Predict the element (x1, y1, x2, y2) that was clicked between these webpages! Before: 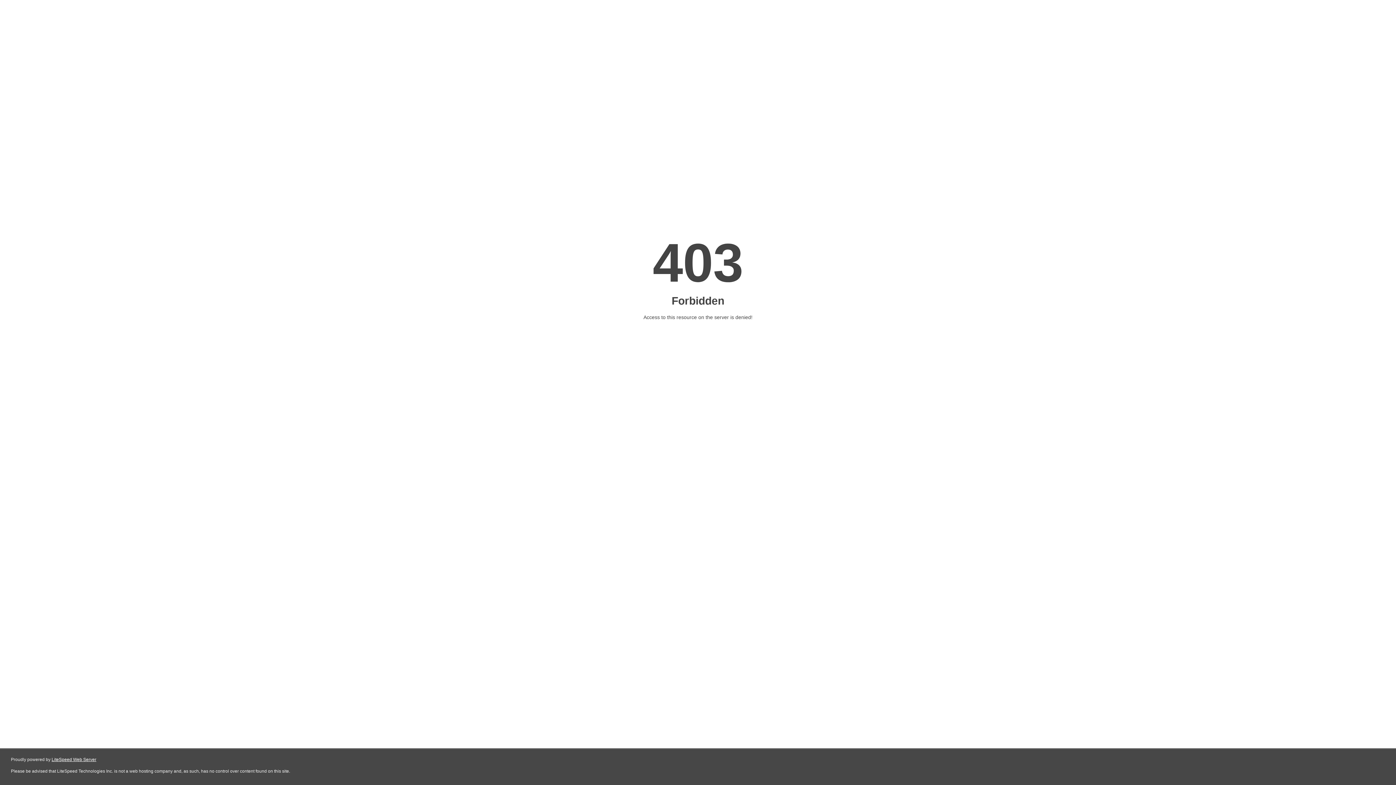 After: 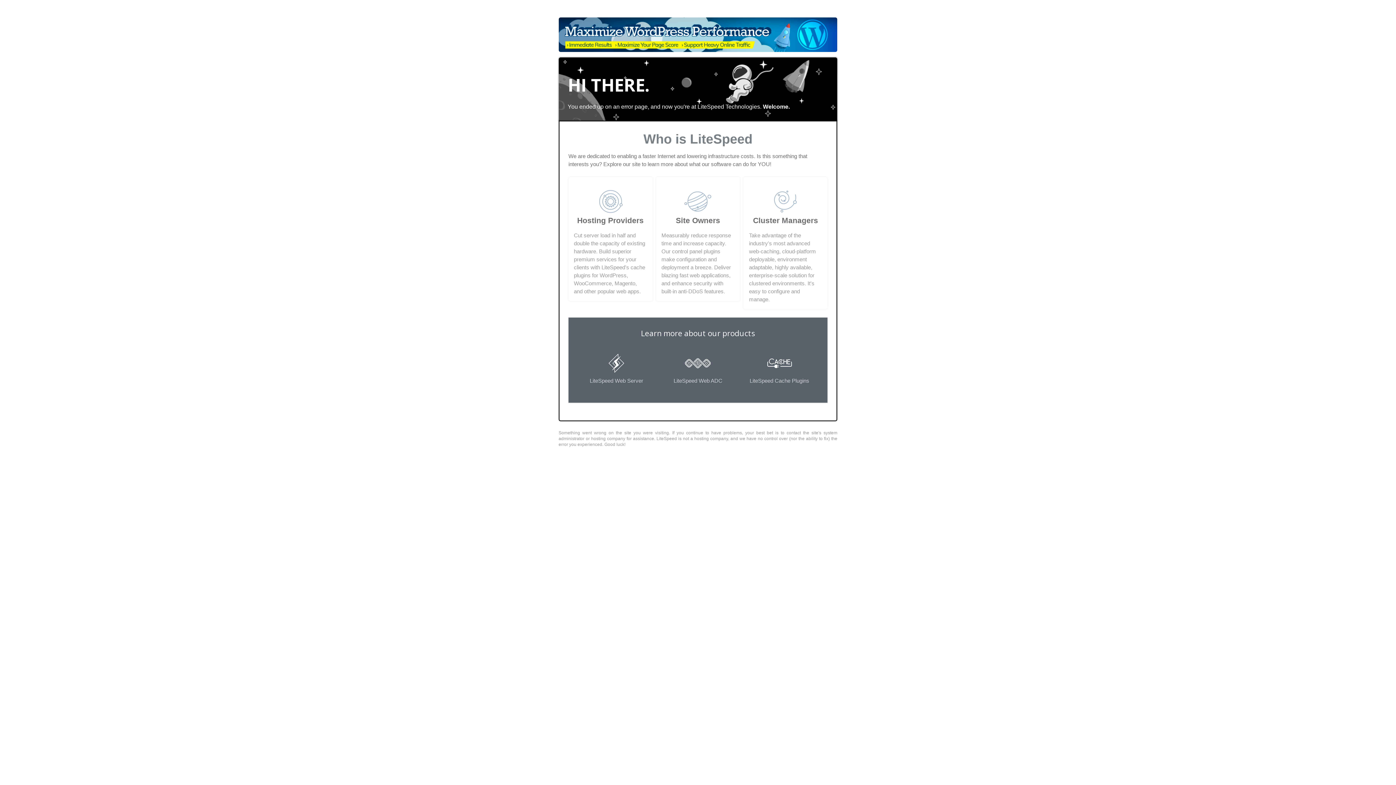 Action: label: LiteSpeed Web Server bbox: (51, 757, 96, 762)